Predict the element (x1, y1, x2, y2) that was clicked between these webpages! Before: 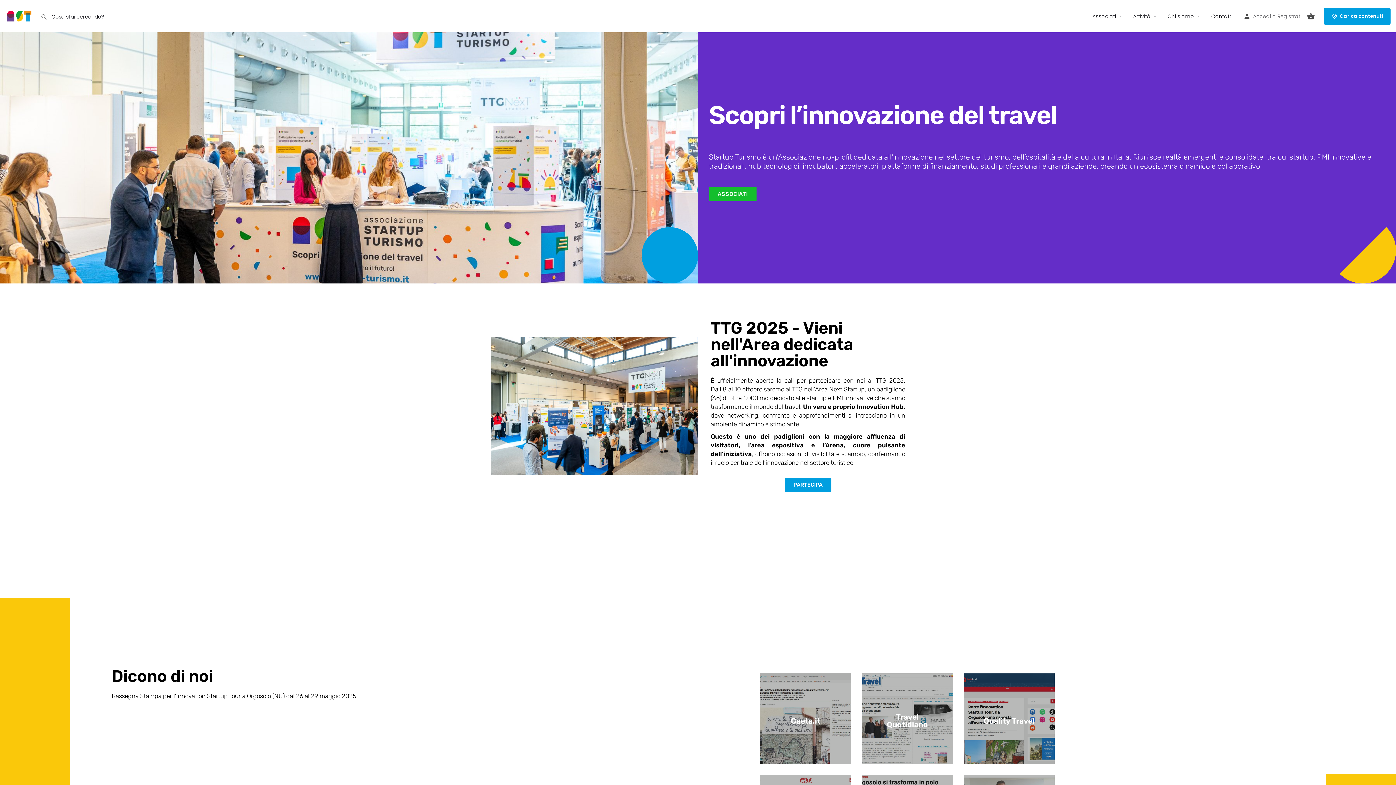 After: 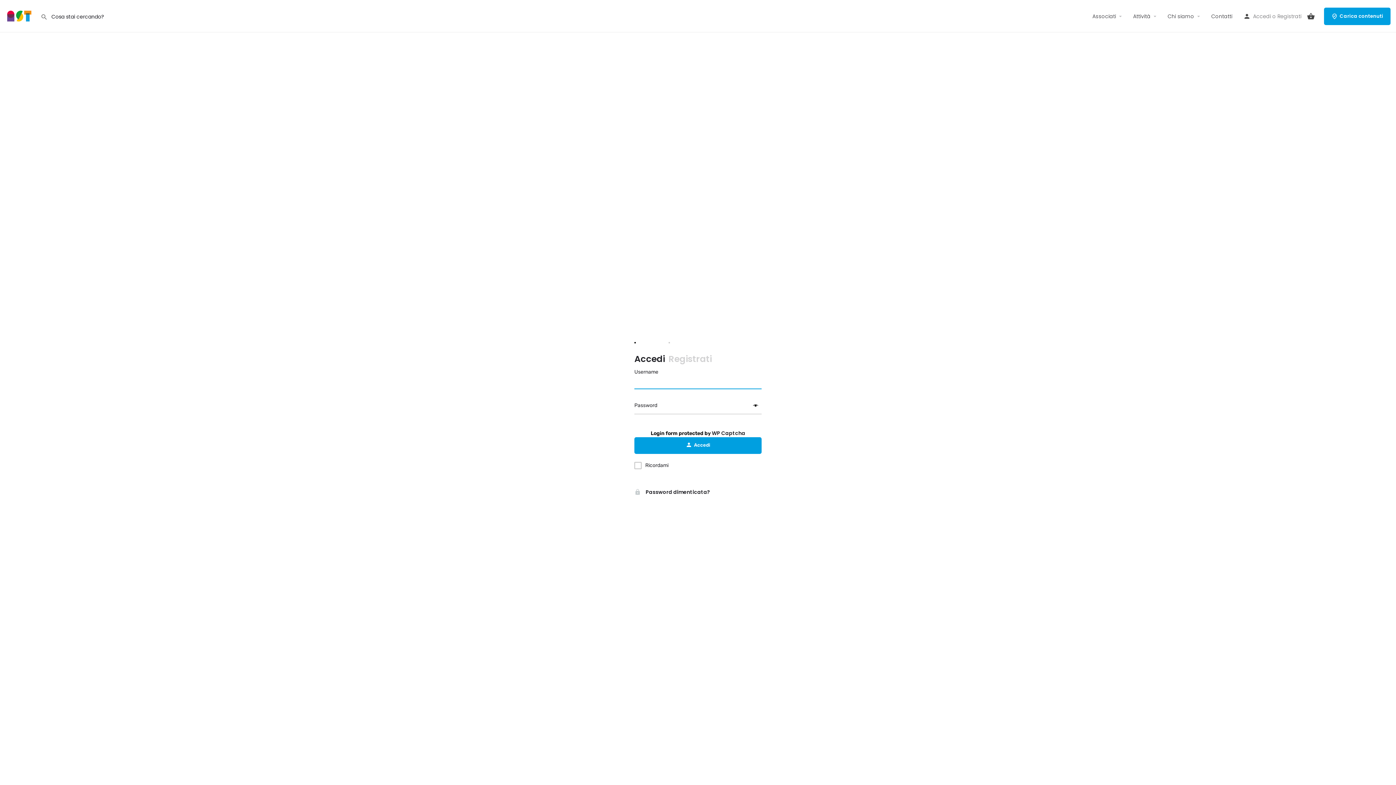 Action: bbox: (1253, 11, 1271, 20) label: Accedi